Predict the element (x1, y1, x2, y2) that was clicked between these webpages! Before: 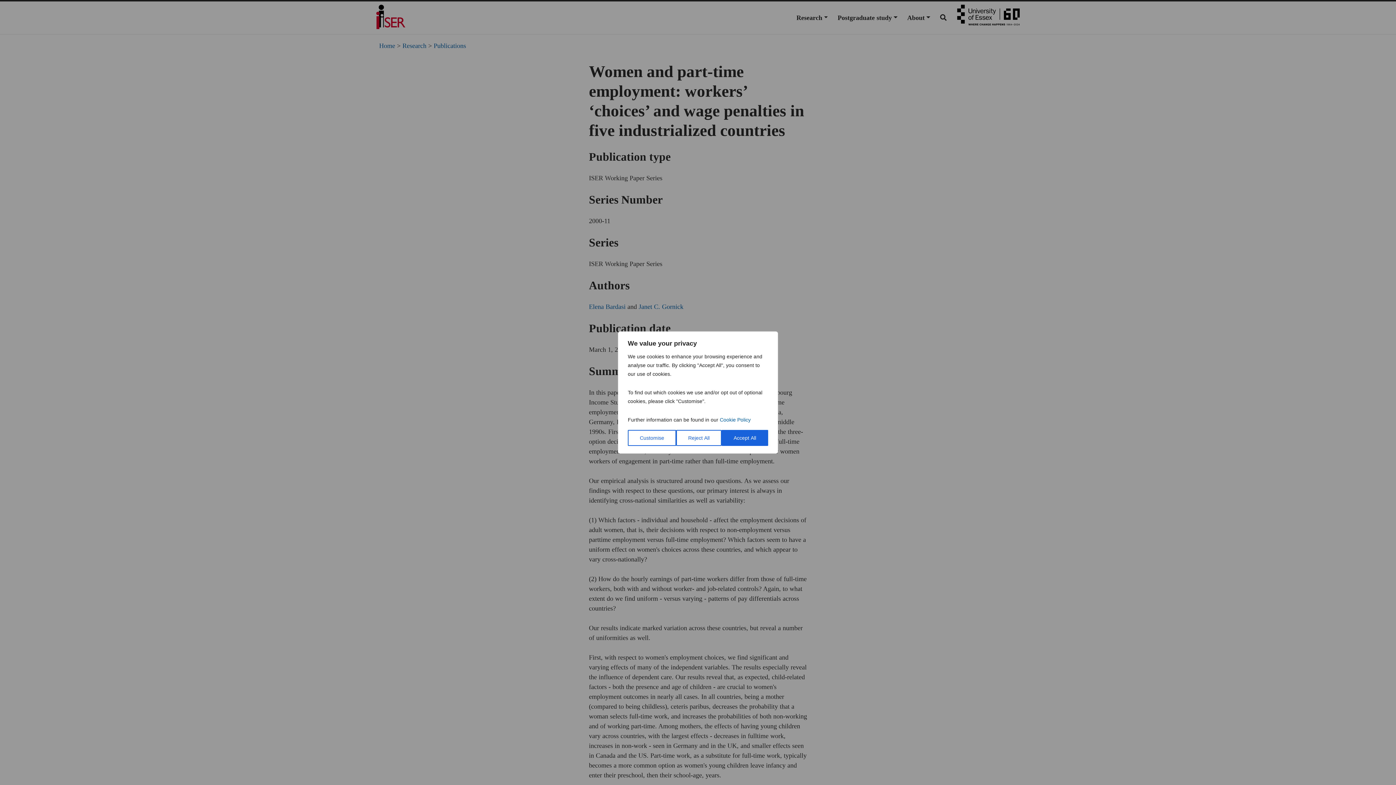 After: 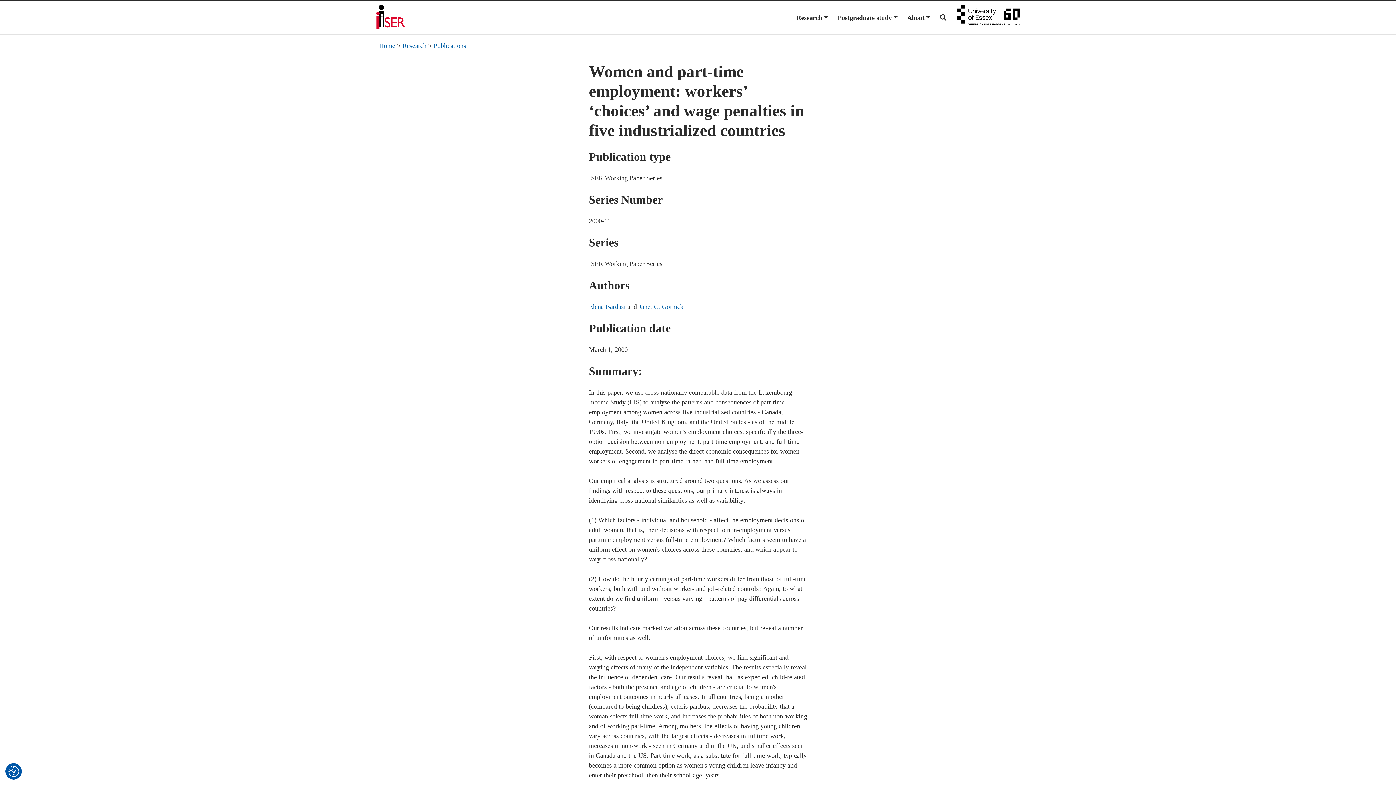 Action: label: Reject All bbox: (676, 430, 721, 446)